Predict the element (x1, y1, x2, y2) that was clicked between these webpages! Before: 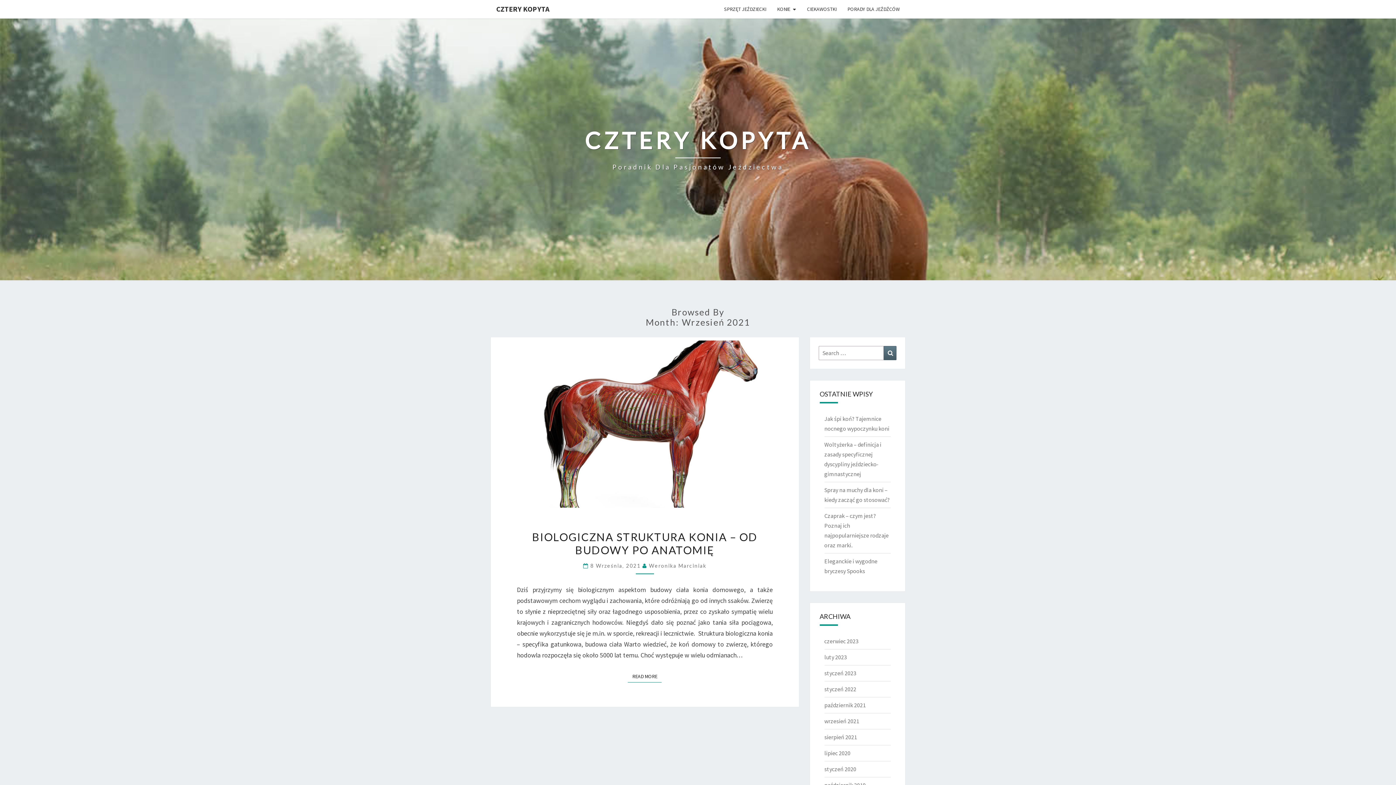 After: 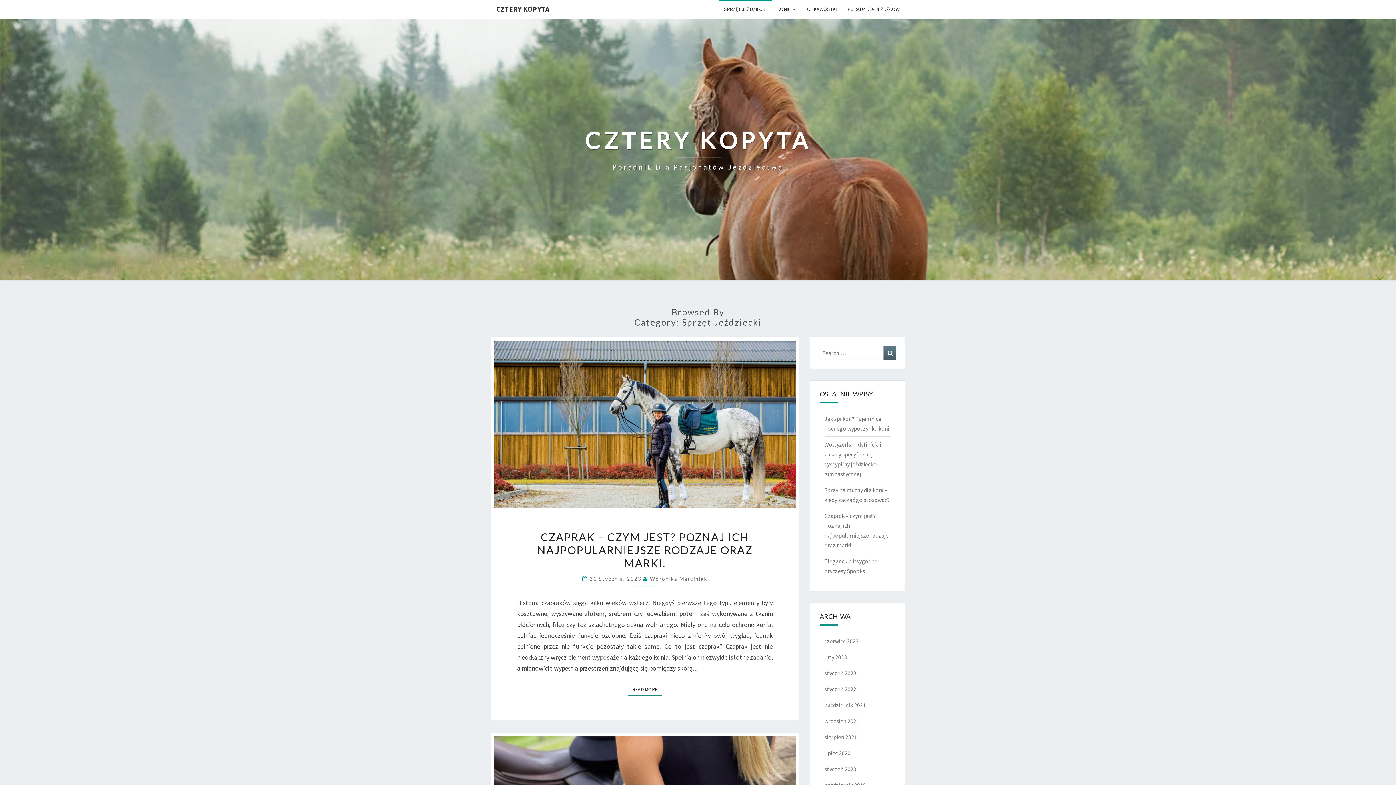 Action: label: SPRZĘT JEŹDZIECKI bbox: (718, 0, 771, 18)